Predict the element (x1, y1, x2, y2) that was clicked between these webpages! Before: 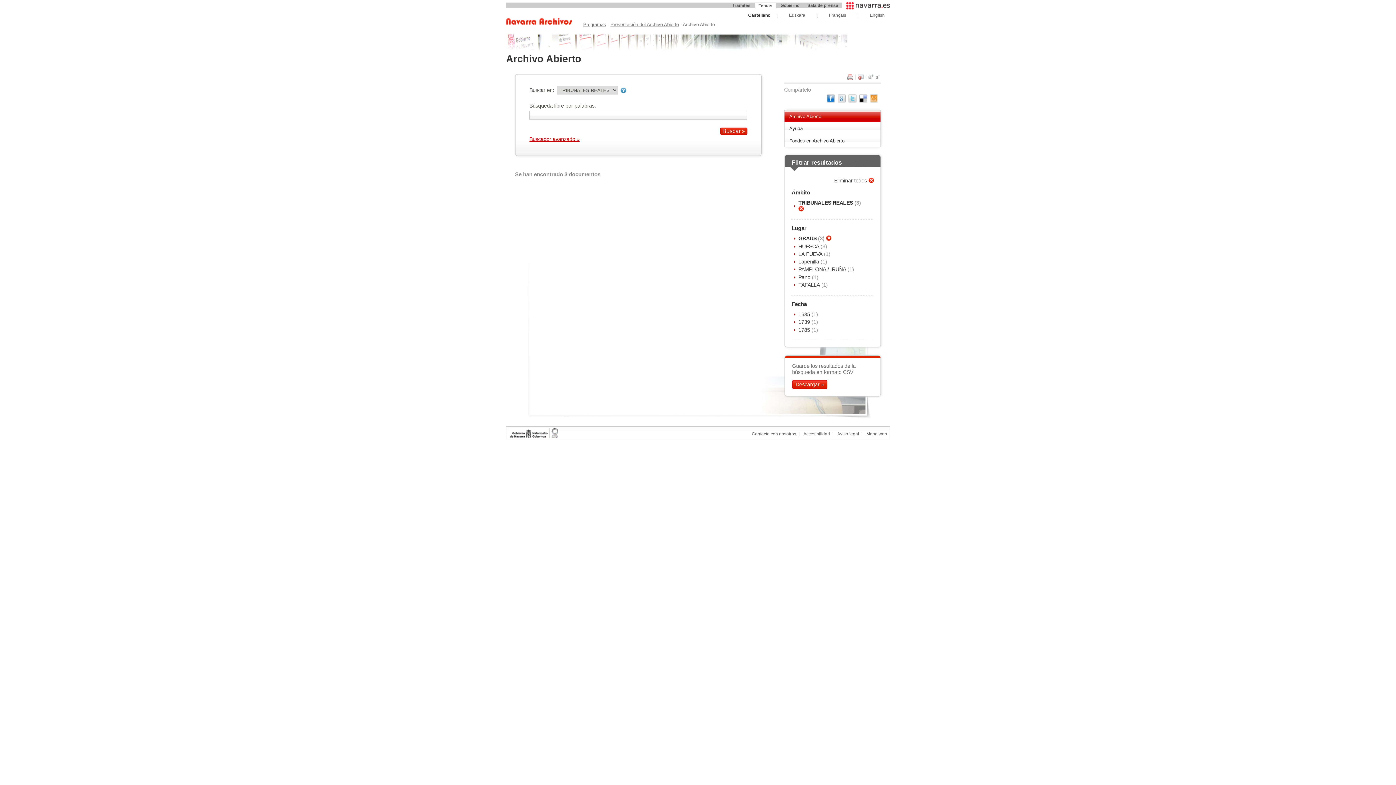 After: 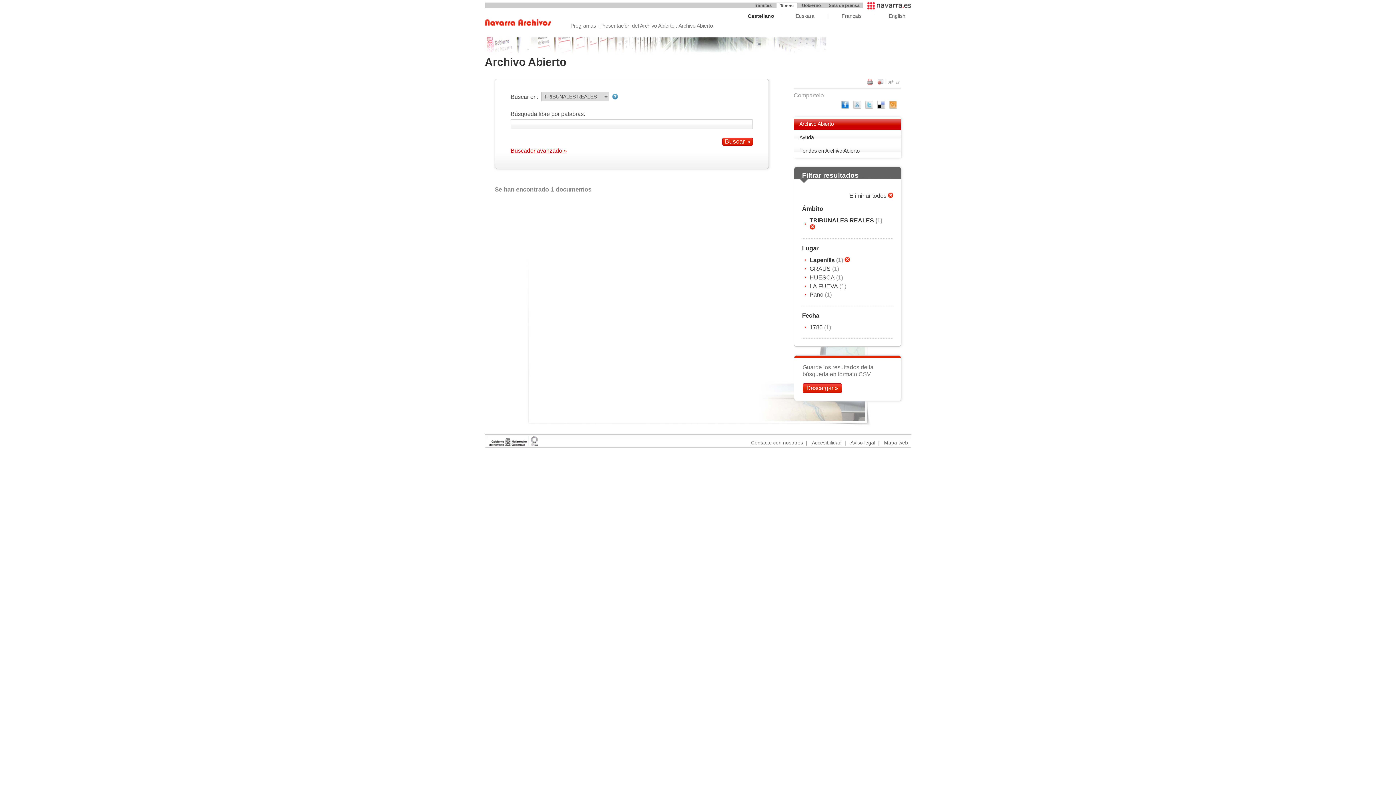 Action: bbox: (798, 258, 820, 264) label: Lapenilla 